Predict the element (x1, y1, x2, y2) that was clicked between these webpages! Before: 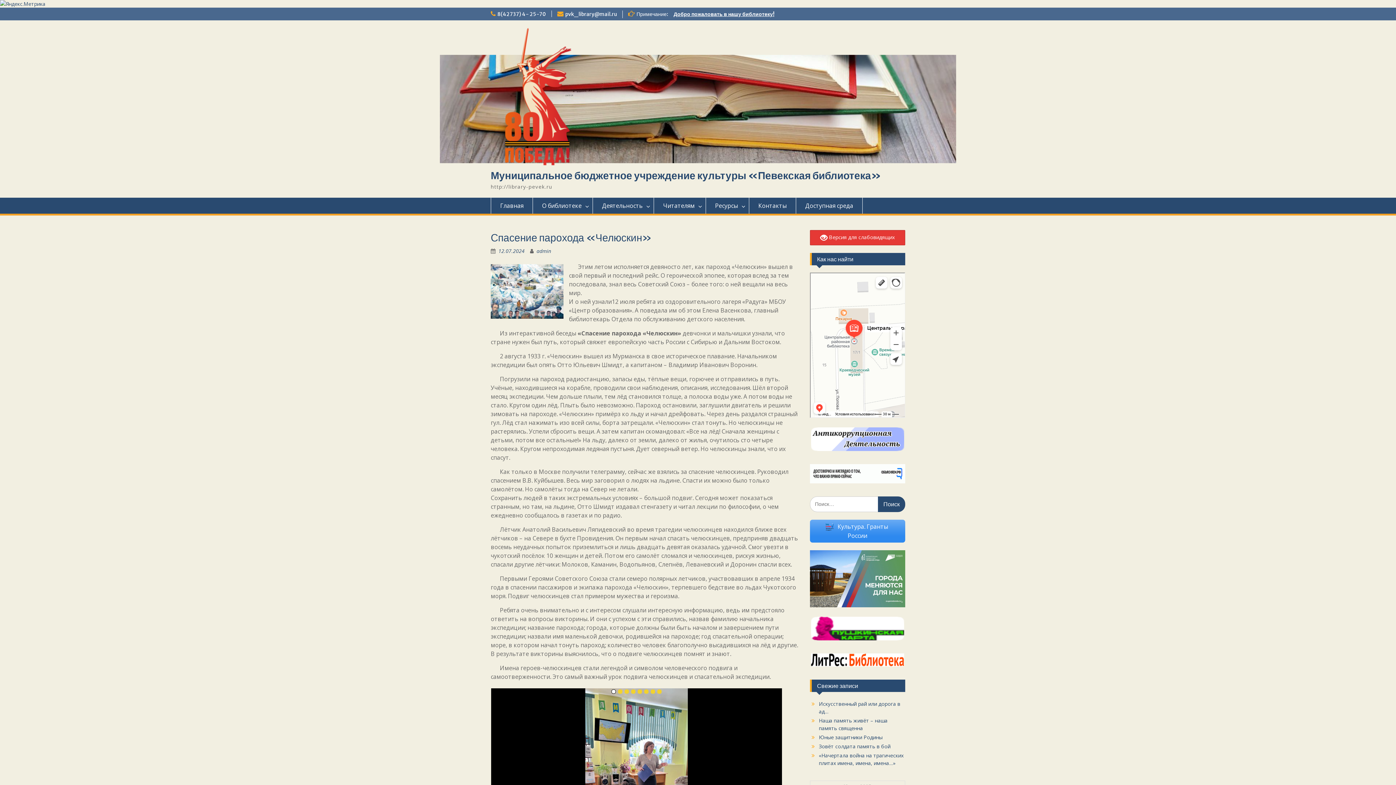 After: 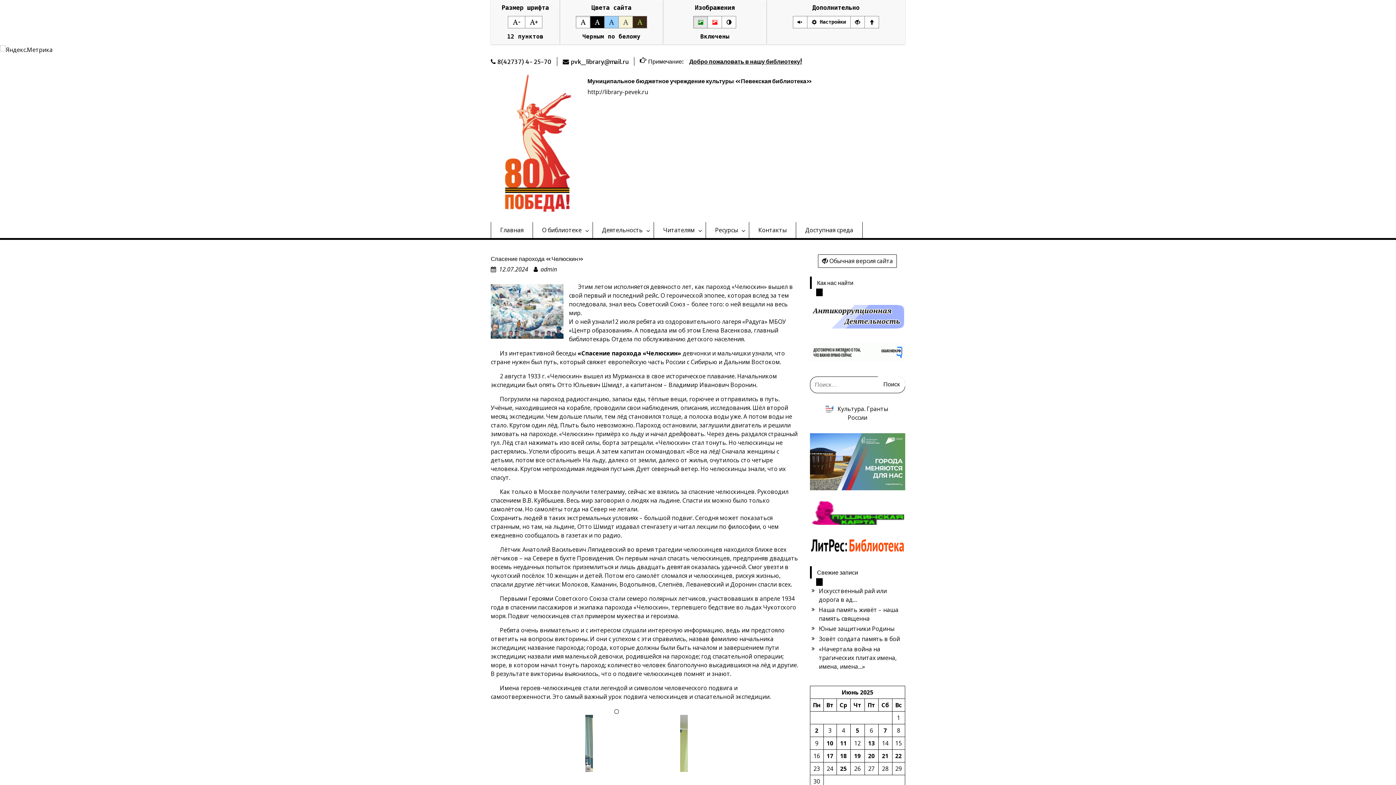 Action: bbox: (810, 230, 905, 245) label:  Версия для слабовидящих